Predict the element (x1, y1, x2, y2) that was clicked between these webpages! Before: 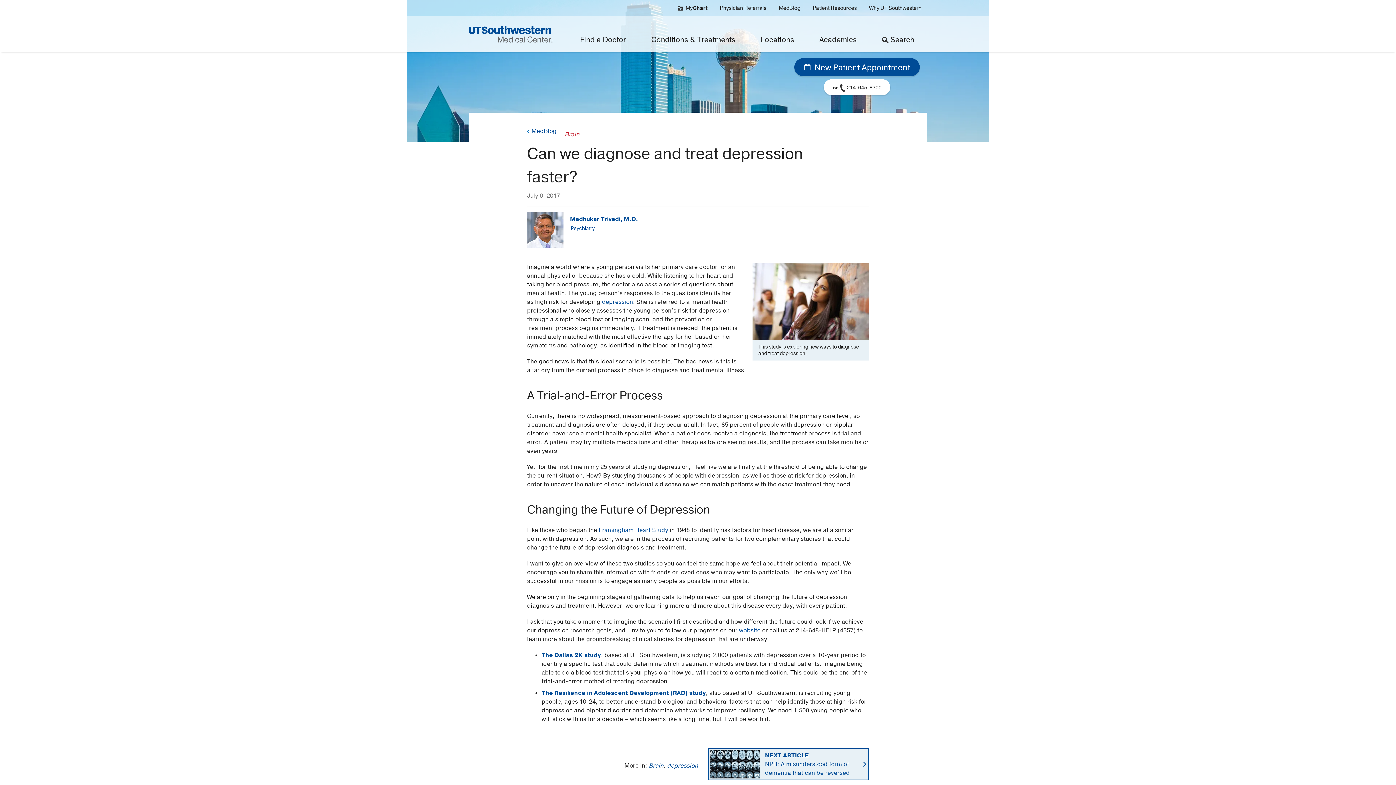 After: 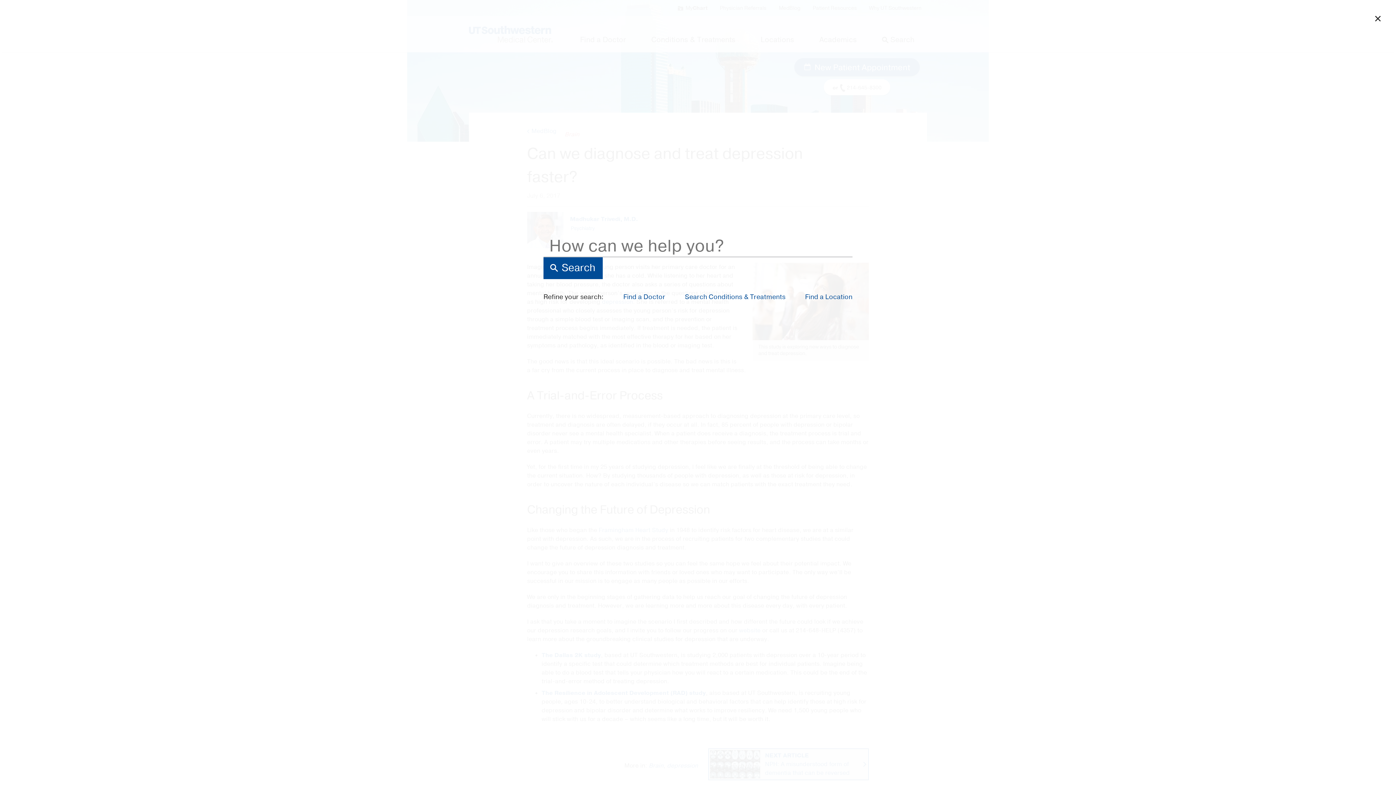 Action: bbox: (869, 16, 927, 52) label: Search